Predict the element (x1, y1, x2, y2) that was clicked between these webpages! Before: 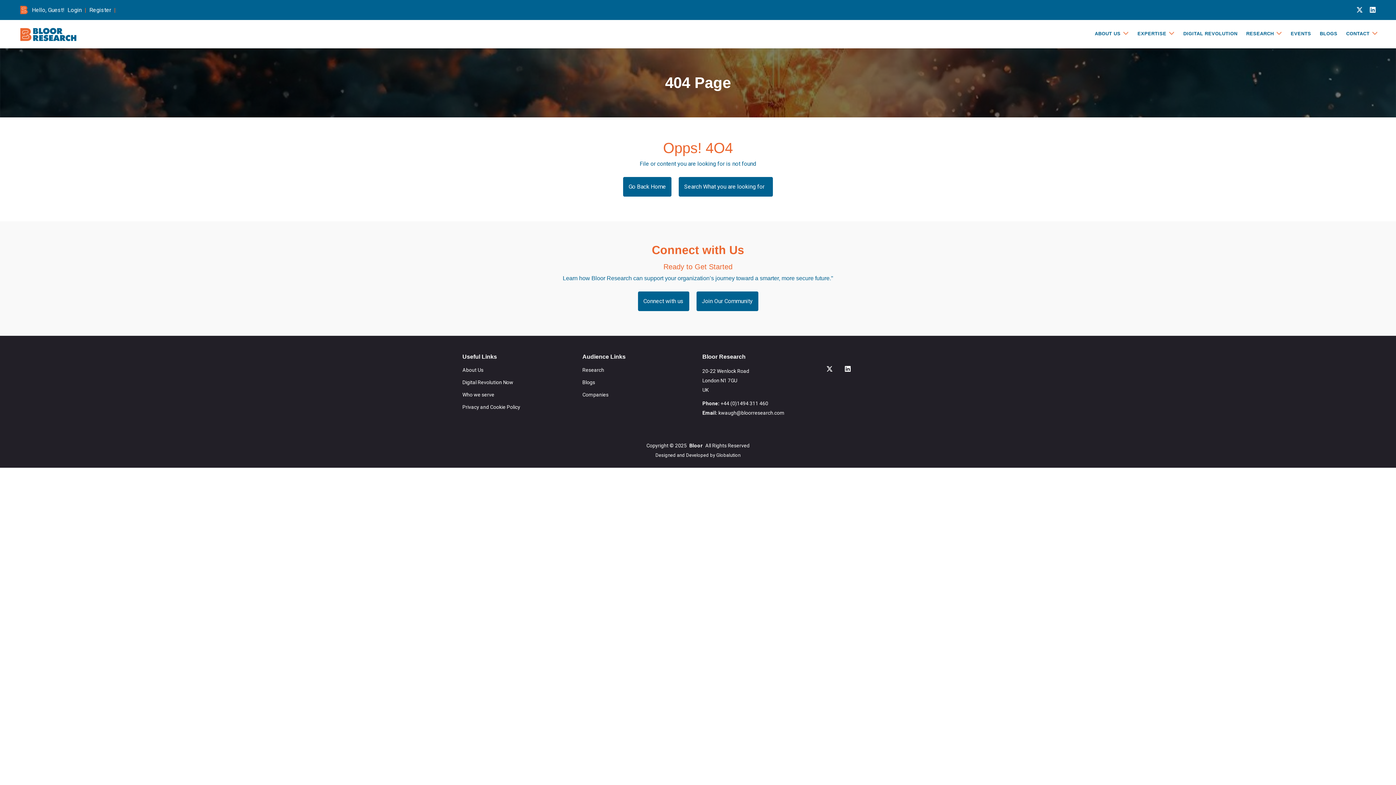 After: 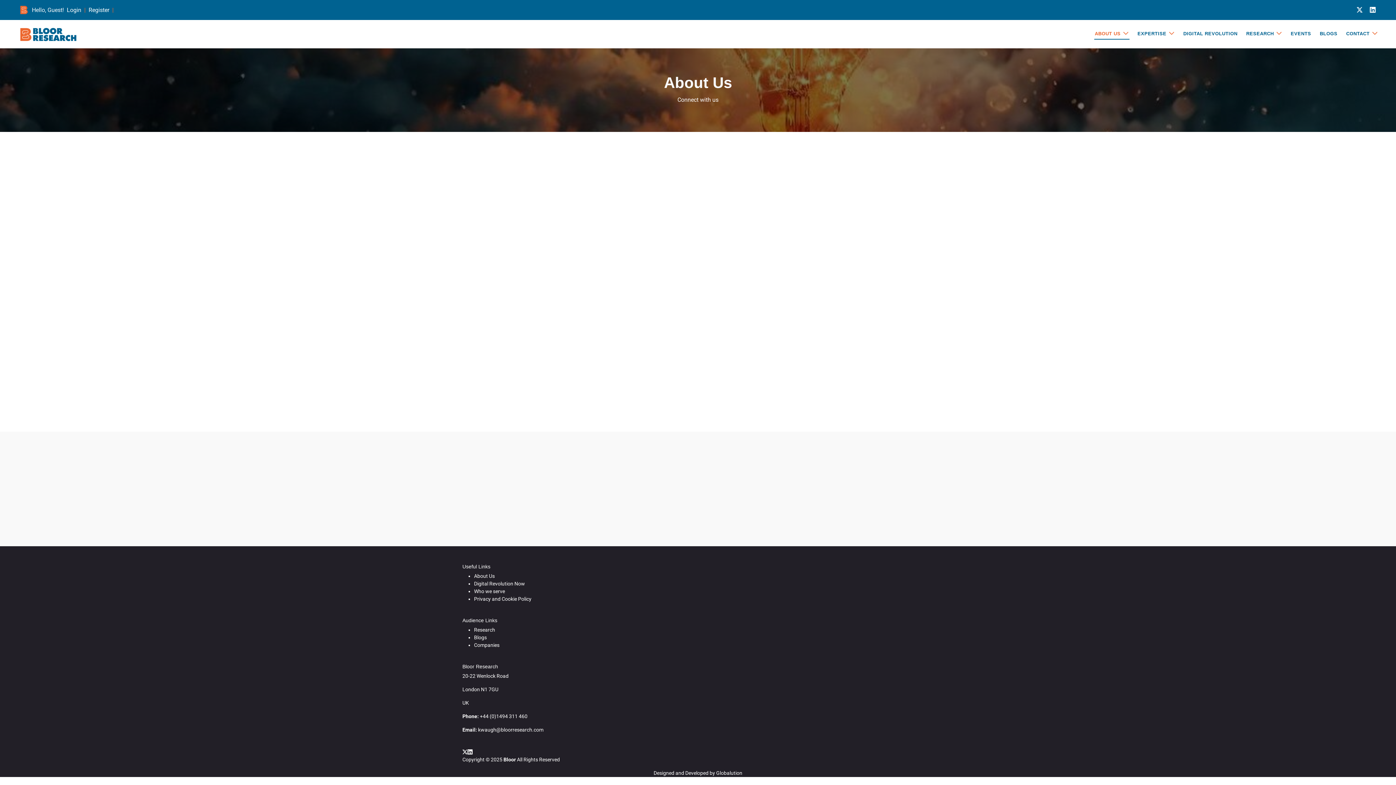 Action: bbox: (1094, 29, 1129, 37) label: ABOUT US